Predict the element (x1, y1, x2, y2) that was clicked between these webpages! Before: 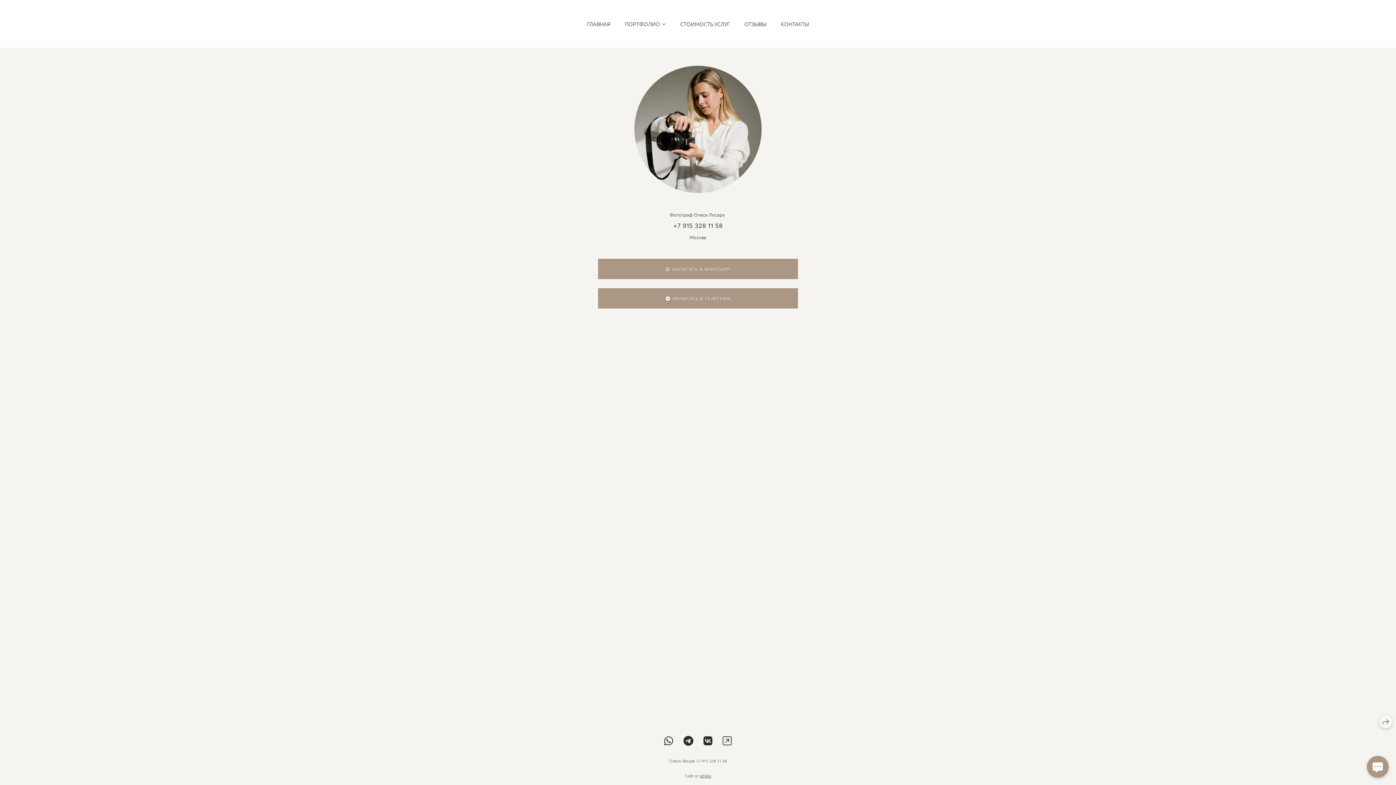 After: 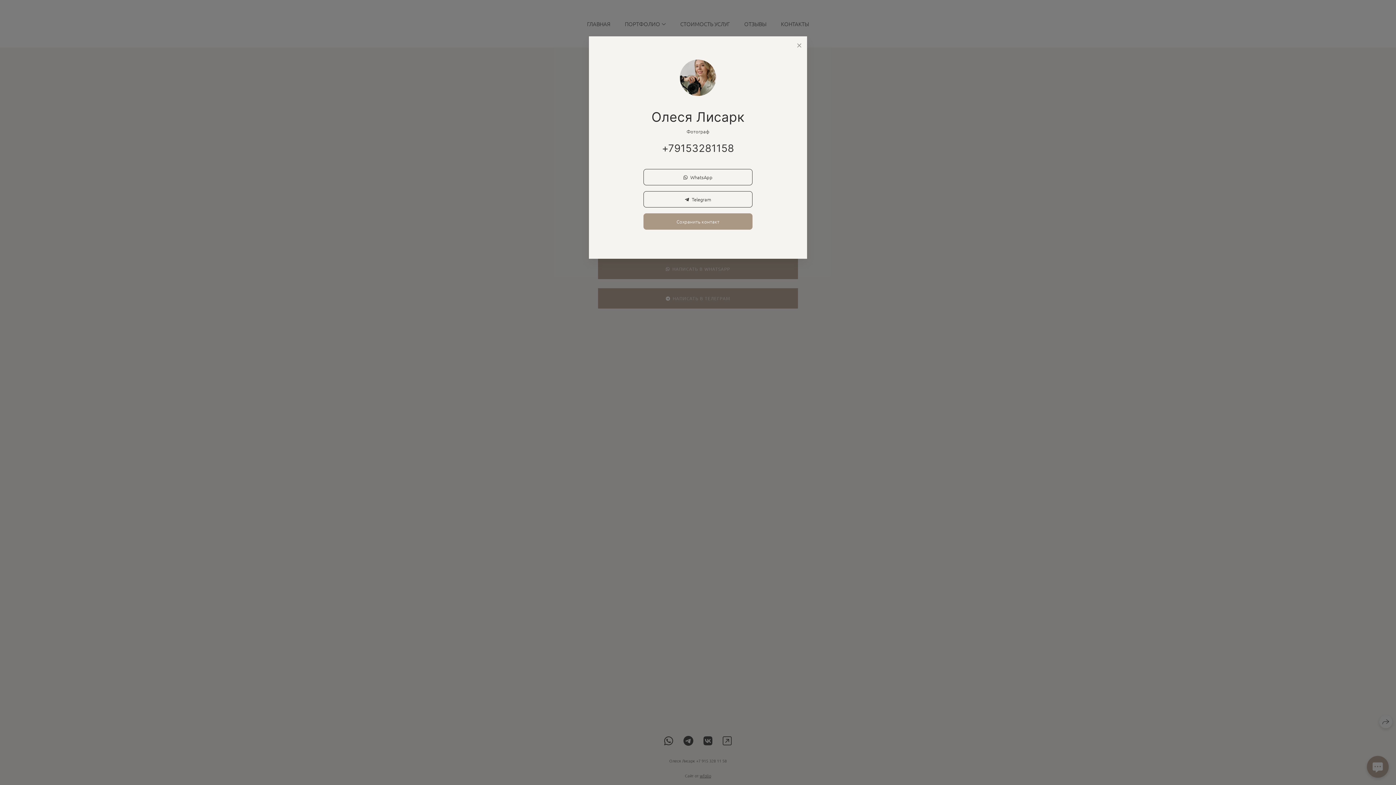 Action: bbox: (1367, 756, 1389, 778)